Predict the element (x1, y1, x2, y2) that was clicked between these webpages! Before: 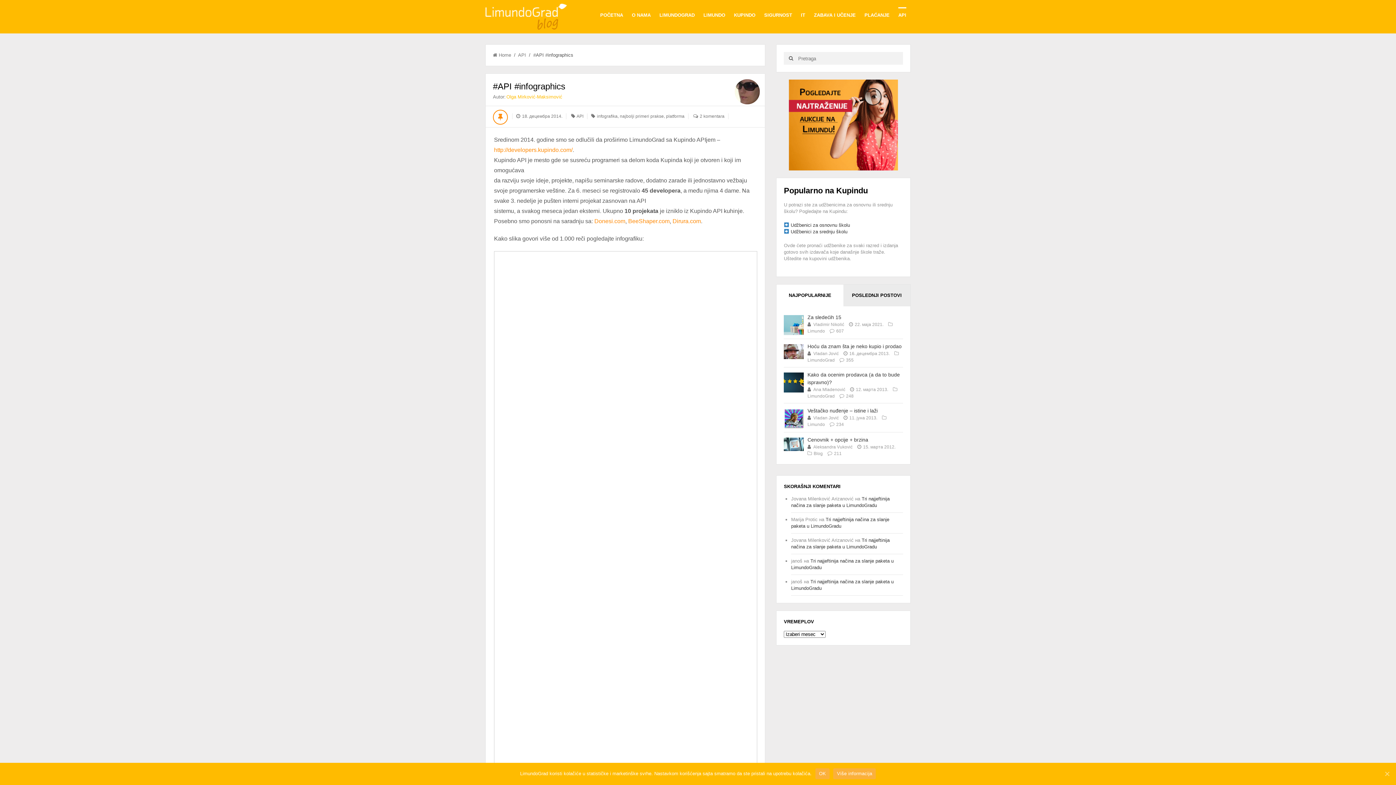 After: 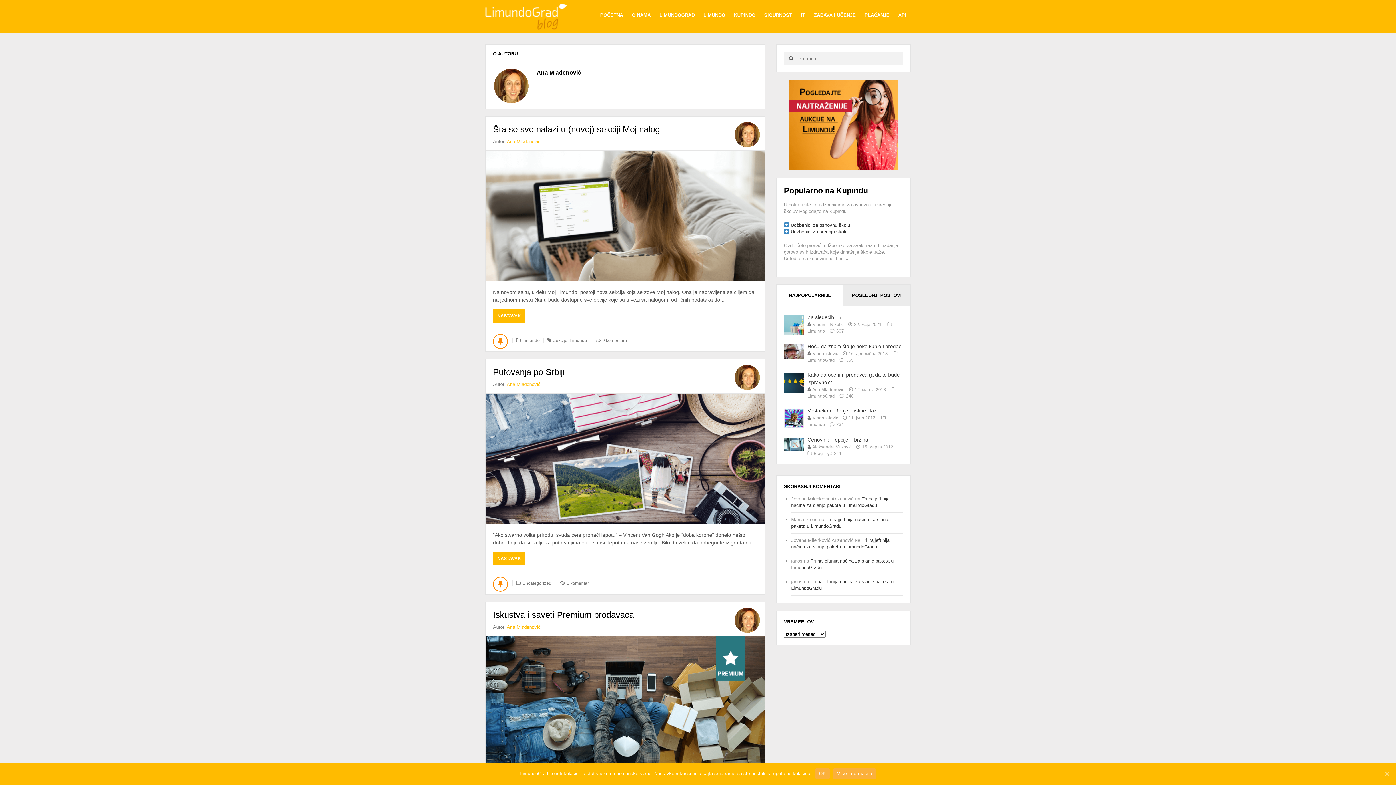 Action: bbox: (812, 387, 845, 392) label: Ana Mladenović